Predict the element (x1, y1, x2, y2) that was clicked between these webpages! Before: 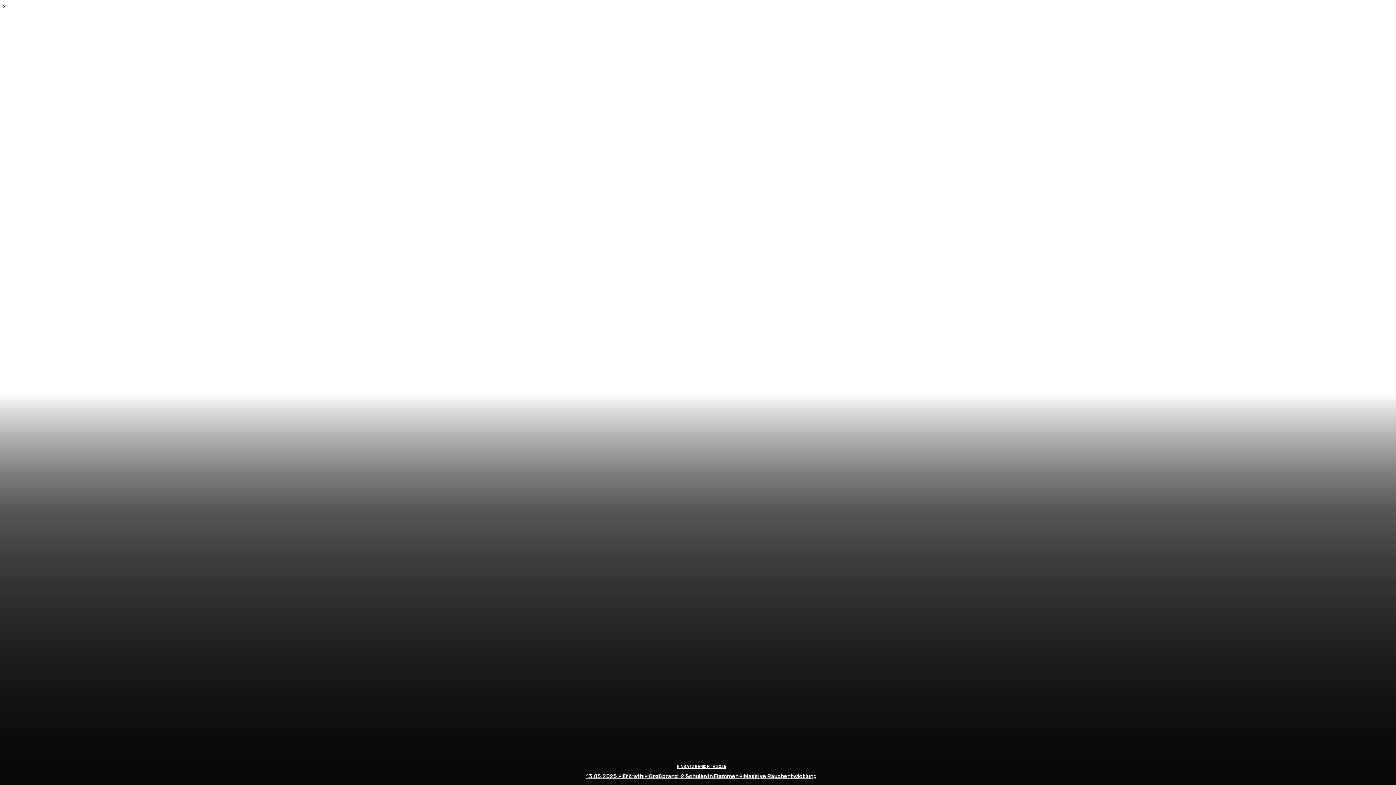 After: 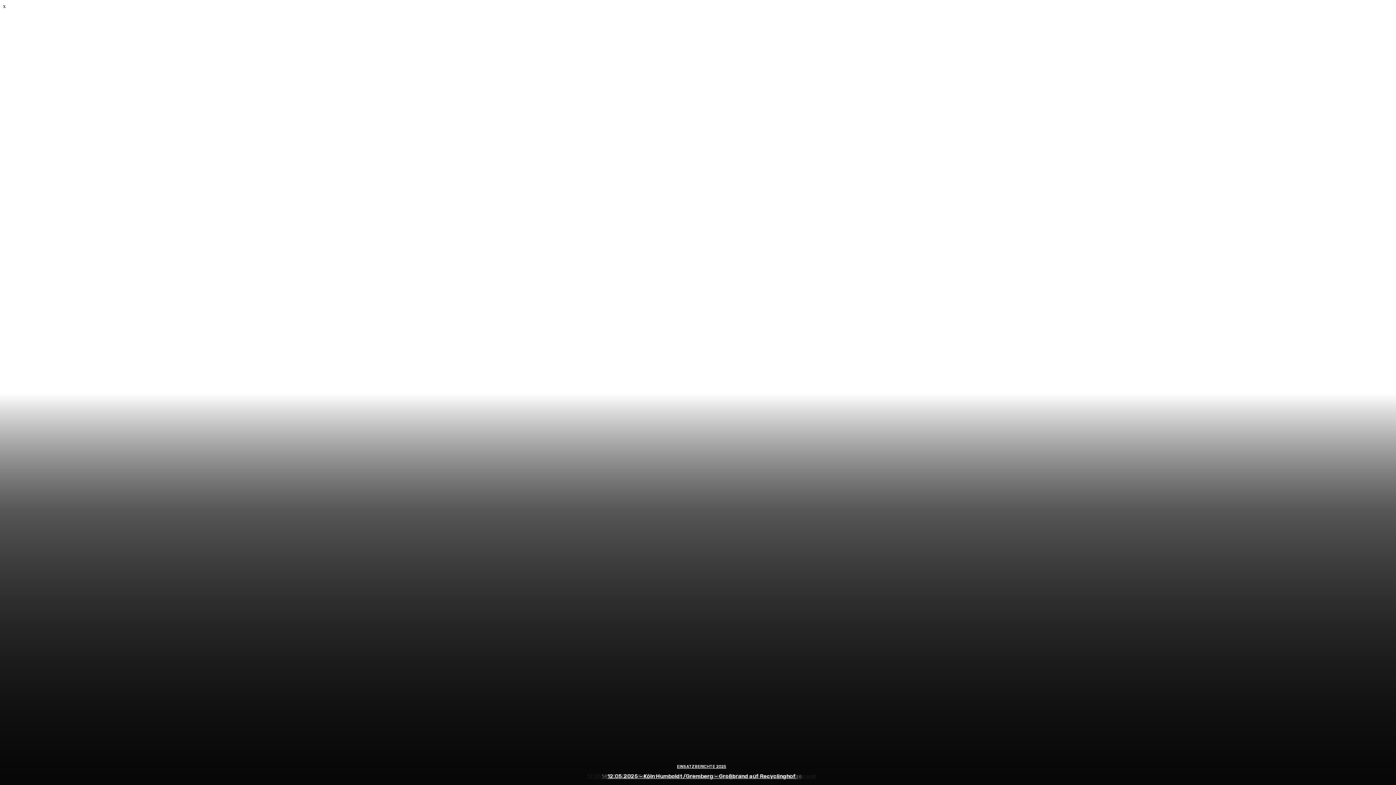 Action: bbox: (586, 773, 817, 780) label: 13.05.2025 – Erkrath – Großbrand: 2 Schulen in Flammen – Massive Rauchentwicklung